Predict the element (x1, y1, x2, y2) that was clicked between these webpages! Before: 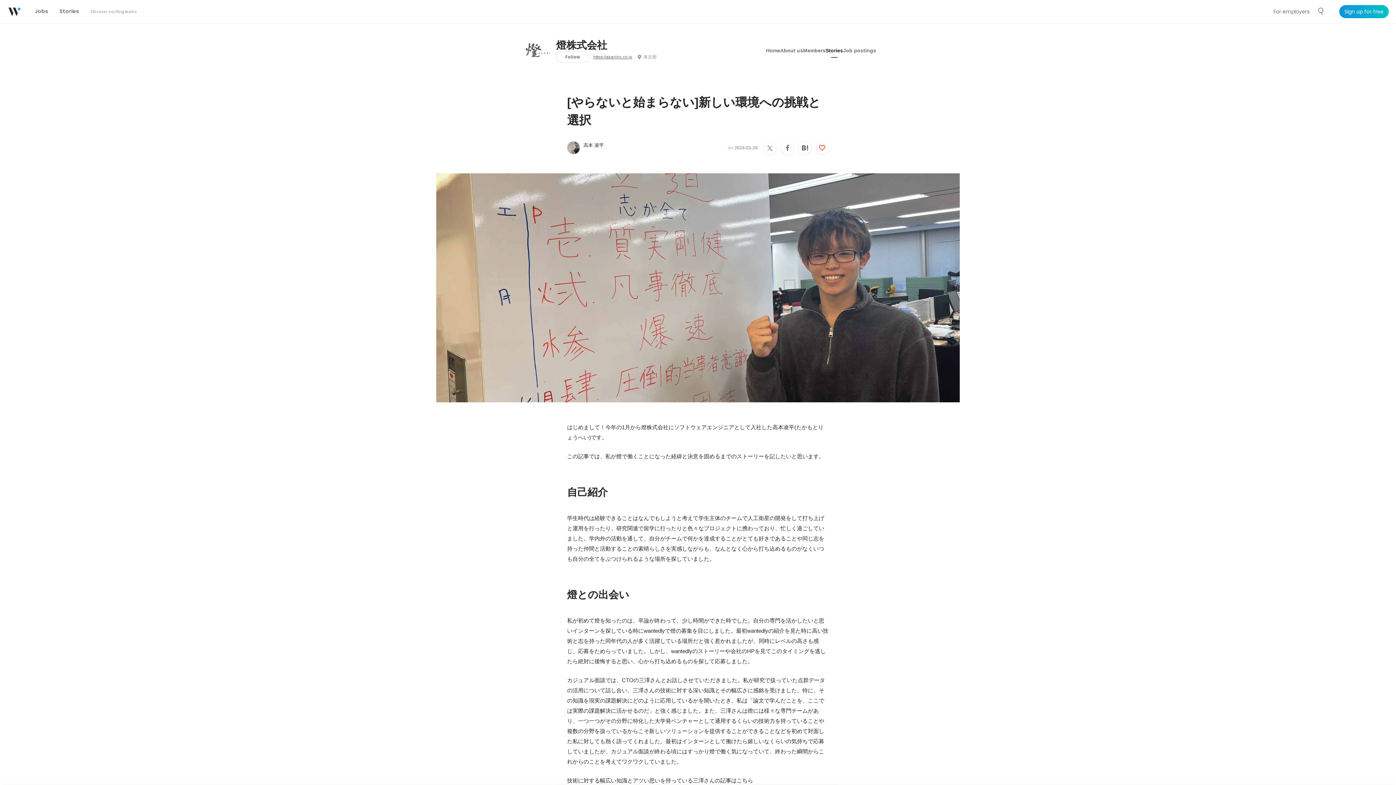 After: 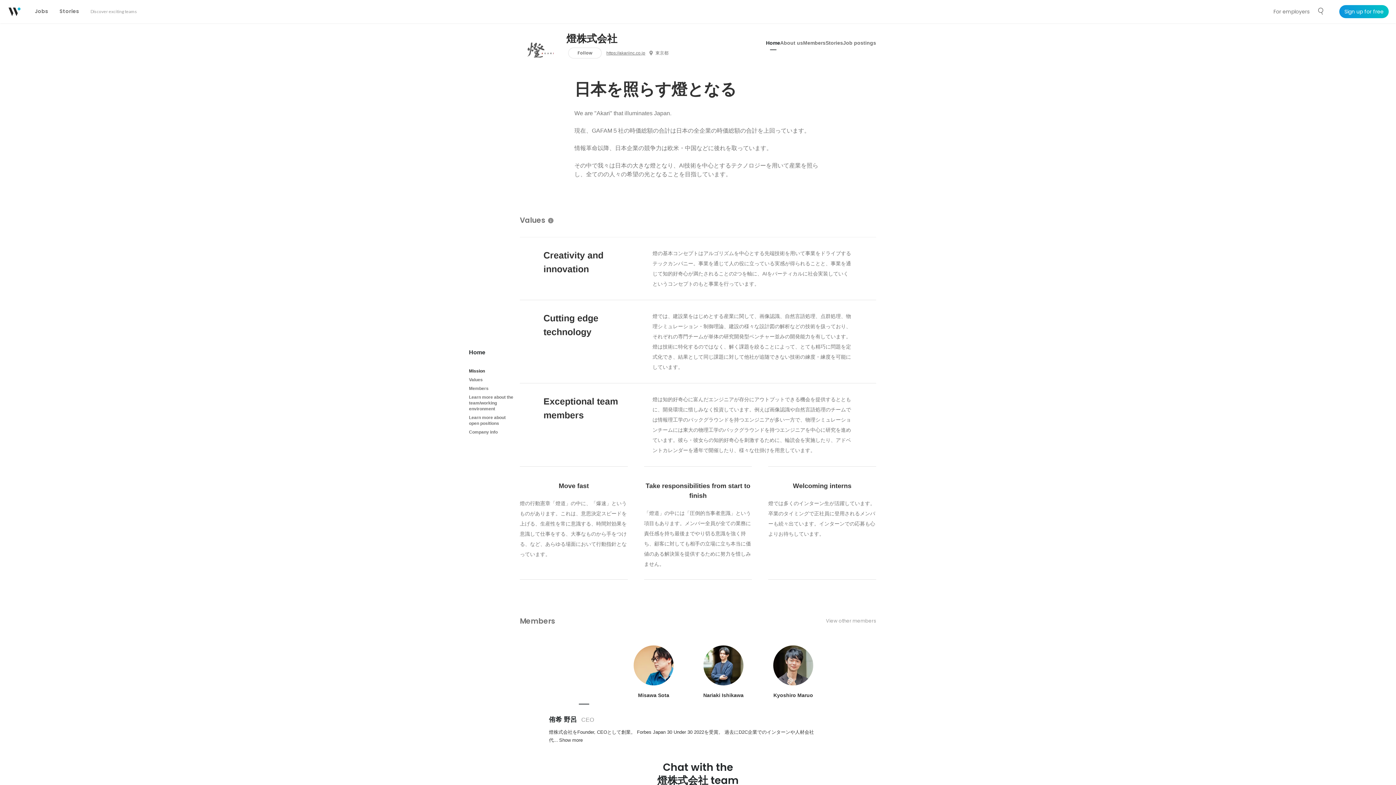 Action: bbox: (766, 43, 780, 57) label: Home